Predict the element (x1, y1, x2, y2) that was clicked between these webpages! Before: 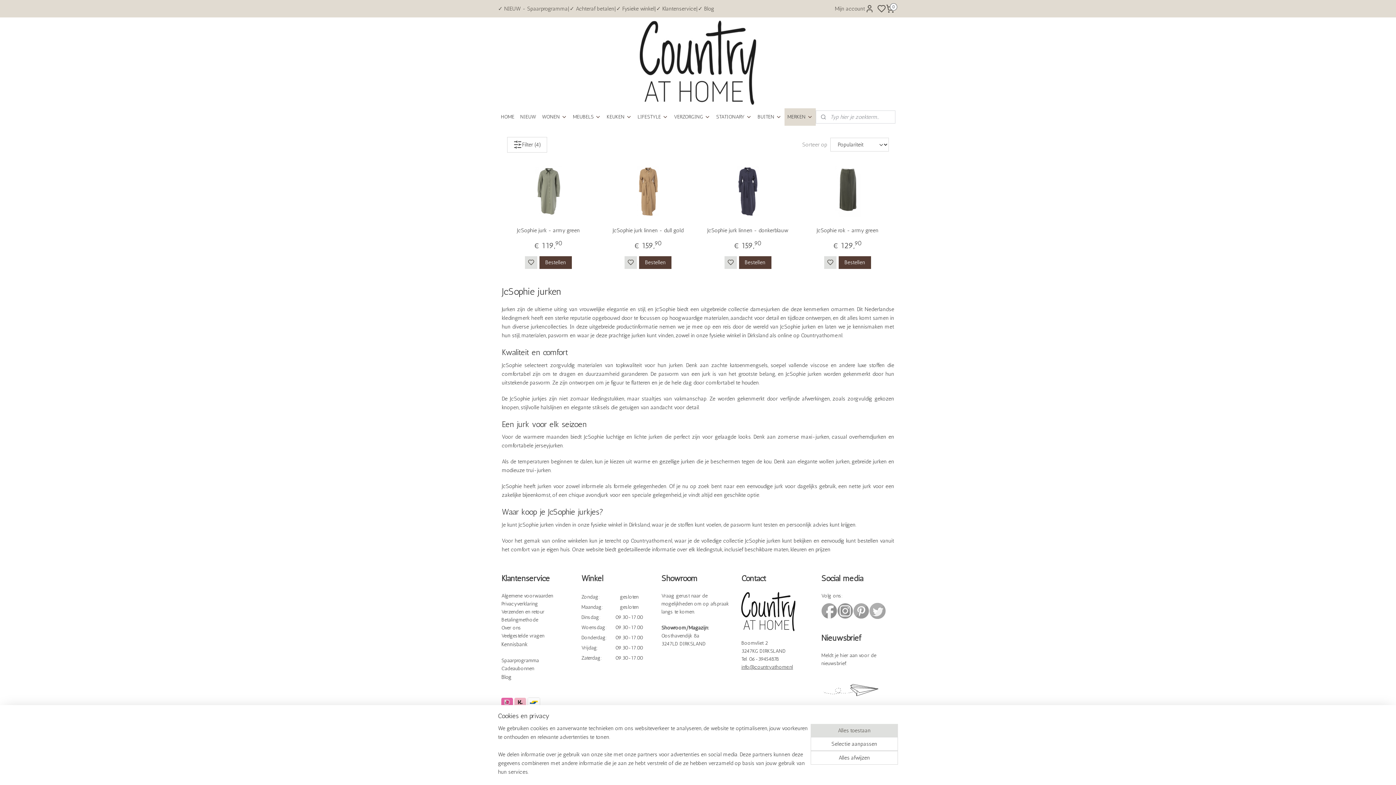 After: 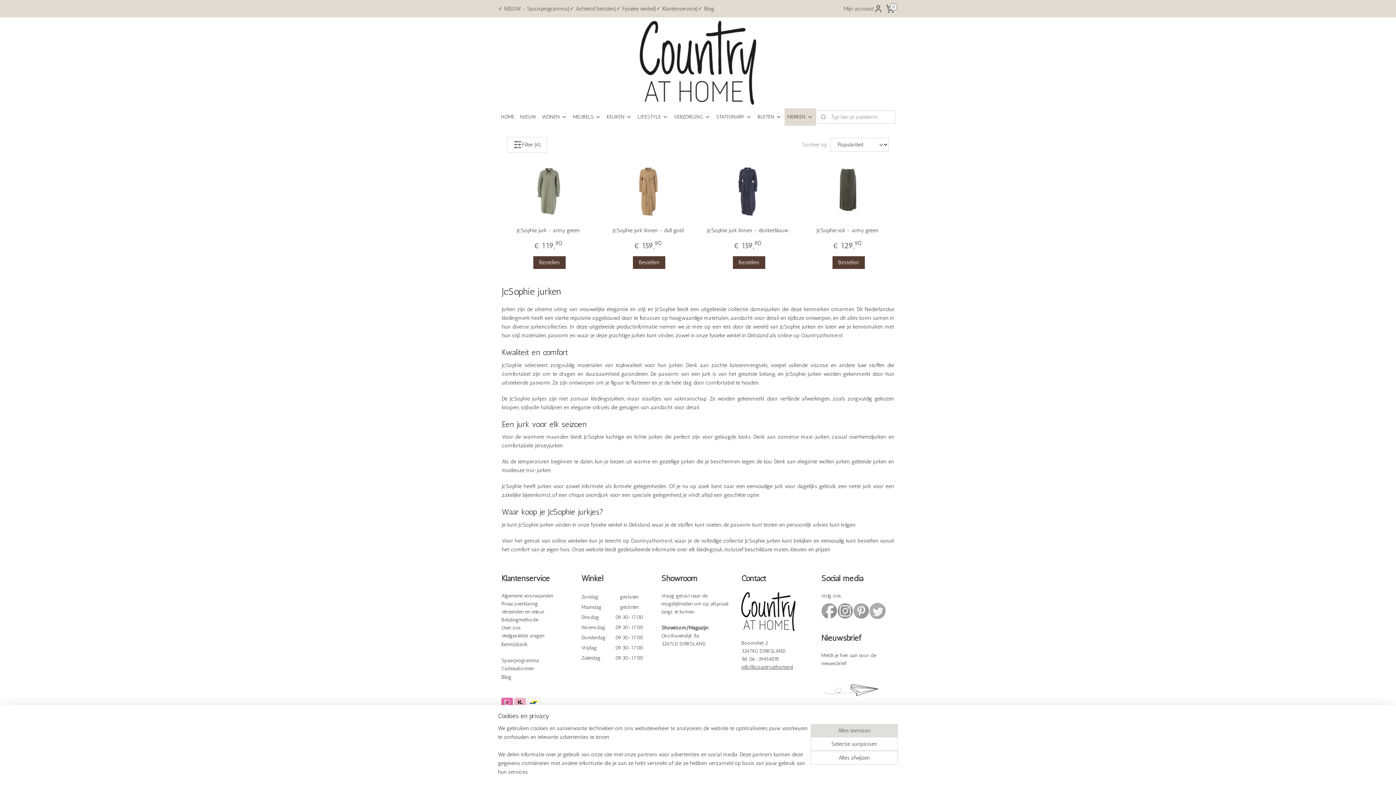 Action: bbox: (624, 256, 637, 269)